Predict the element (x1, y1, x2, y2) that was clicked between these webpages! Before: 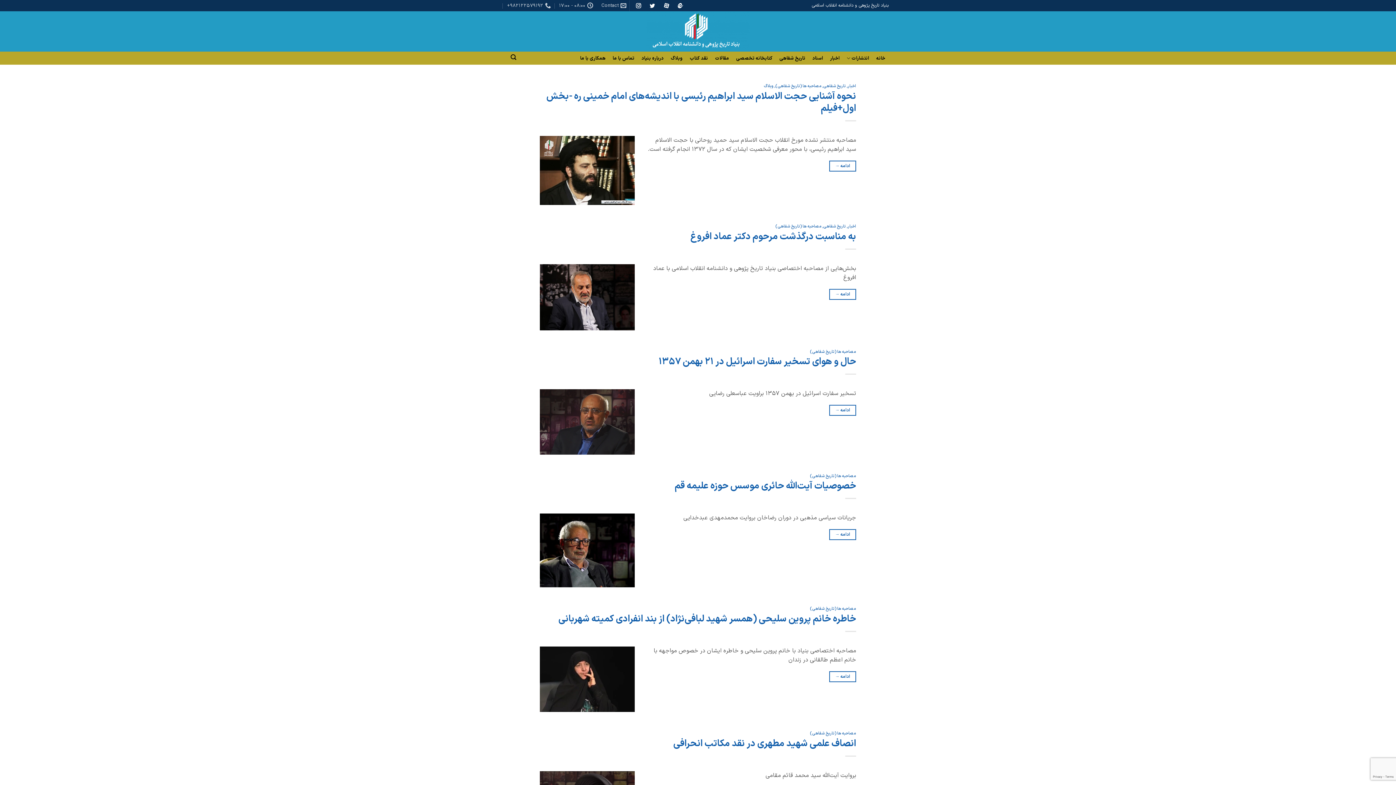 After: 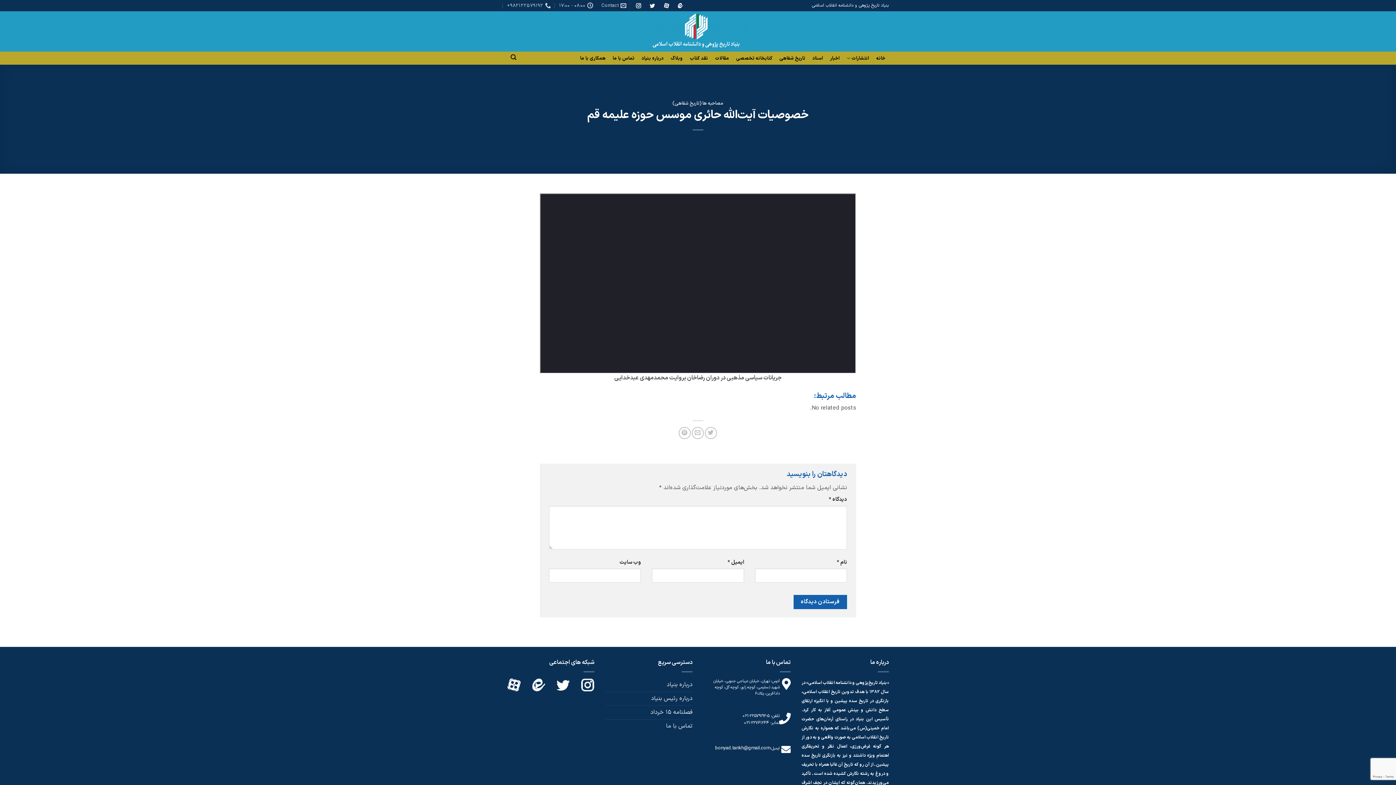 Action: bbox: (540, 546, 634, 554)